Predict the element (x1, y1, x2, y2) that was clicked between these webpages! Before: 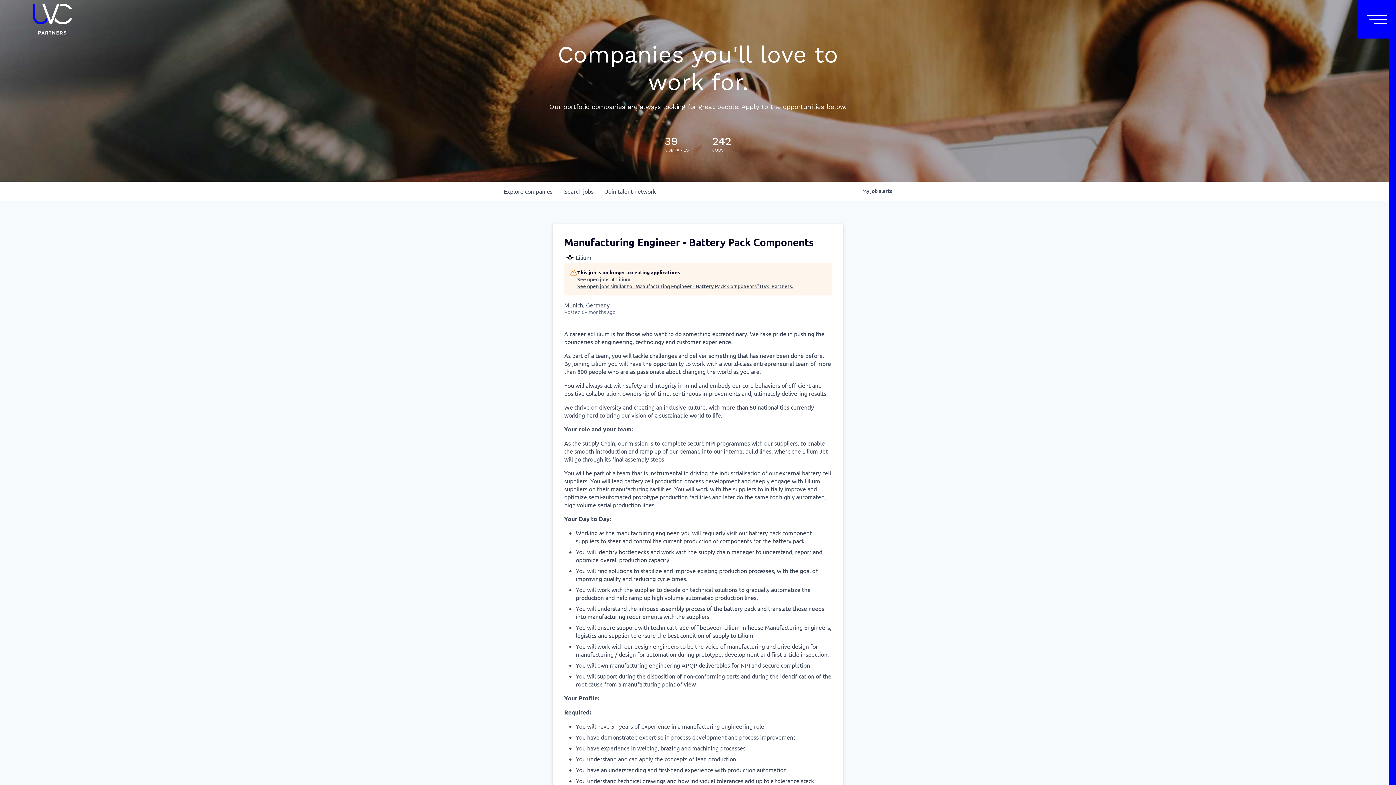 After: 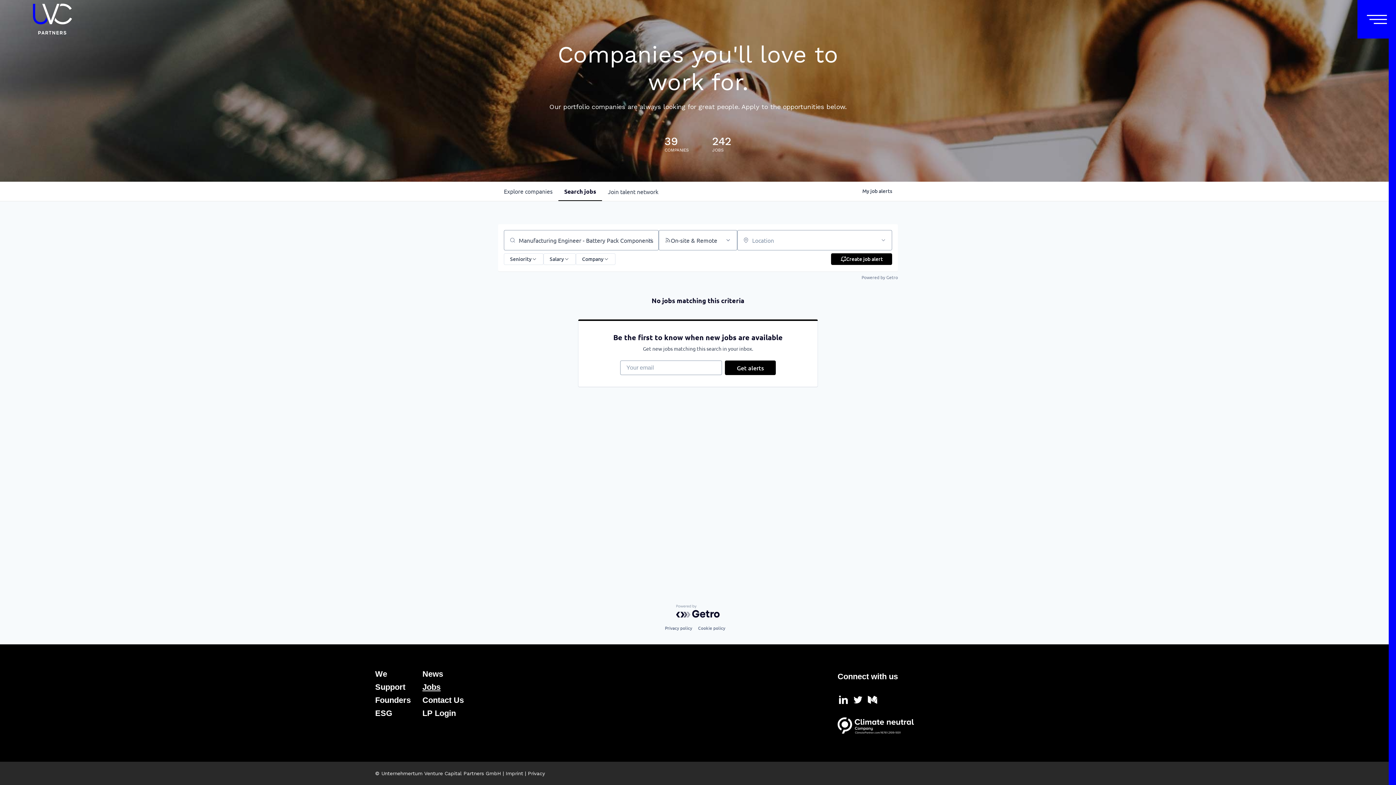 Action: label: See open jobs similar to "Manufacturing Engineer - Battery Pack Components" UVC Partners. bbox: (577, 282, 793, 289)